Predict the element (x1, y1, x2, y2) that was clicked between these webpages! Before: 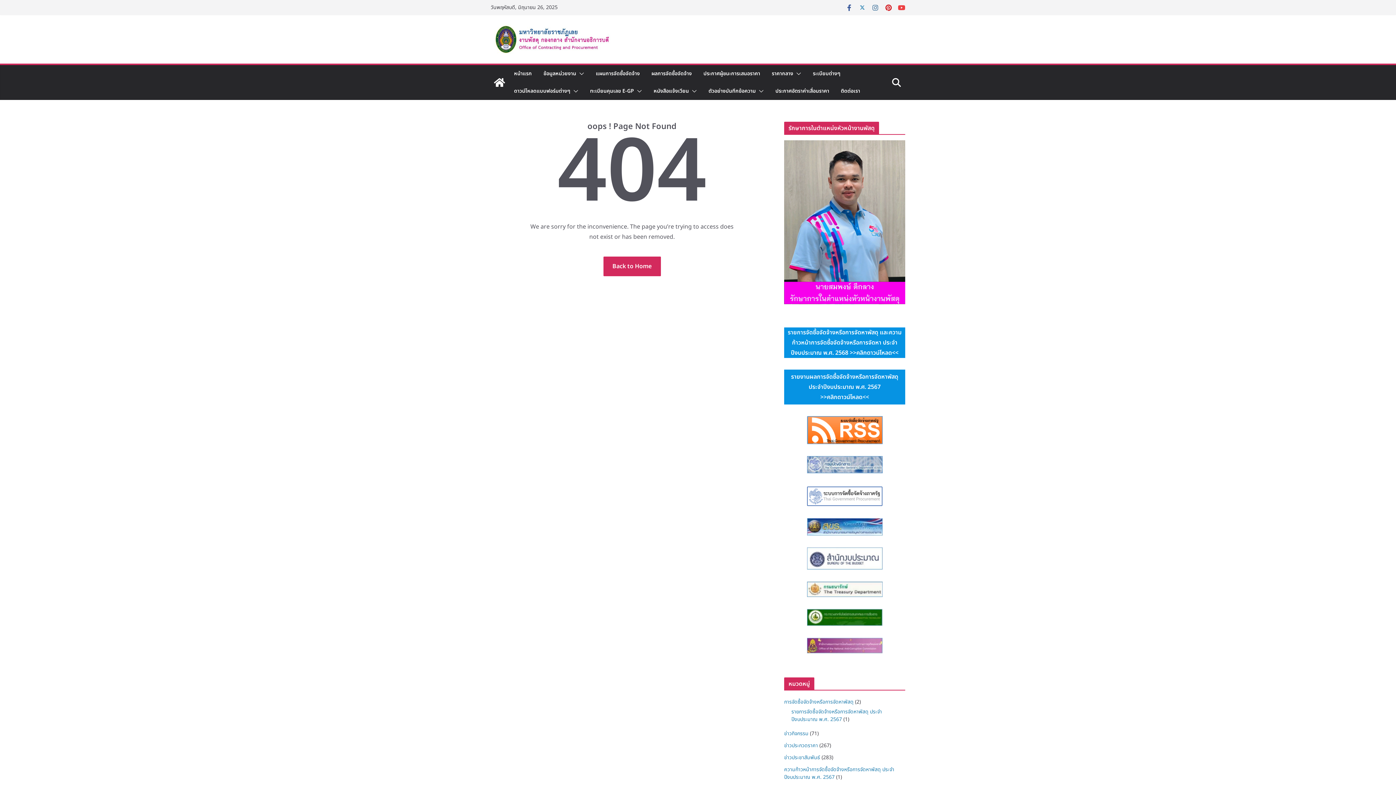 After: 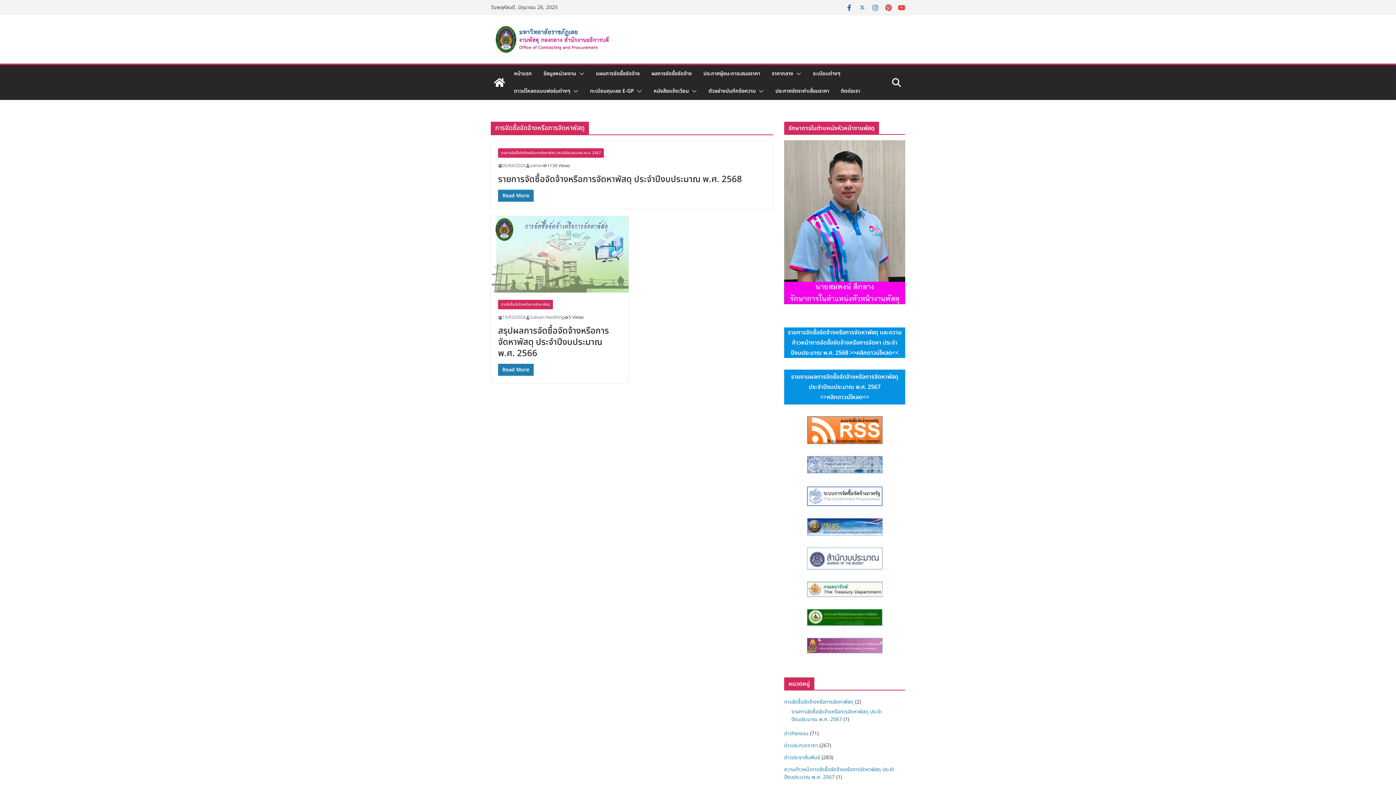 Action: bbox: (784, 698, 853, 706) label: การจัดซื้อจัดจ้างหรือการจัดหาพัสดุ